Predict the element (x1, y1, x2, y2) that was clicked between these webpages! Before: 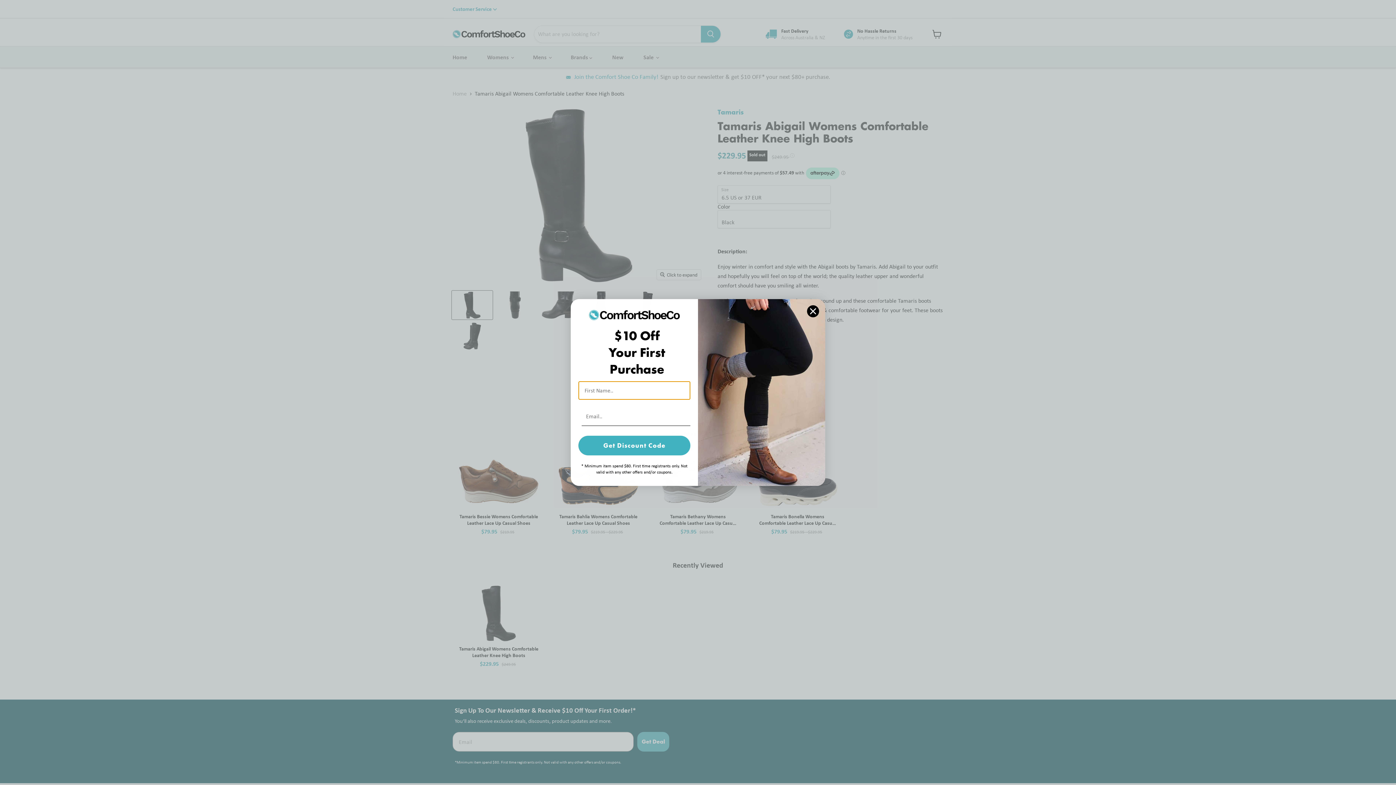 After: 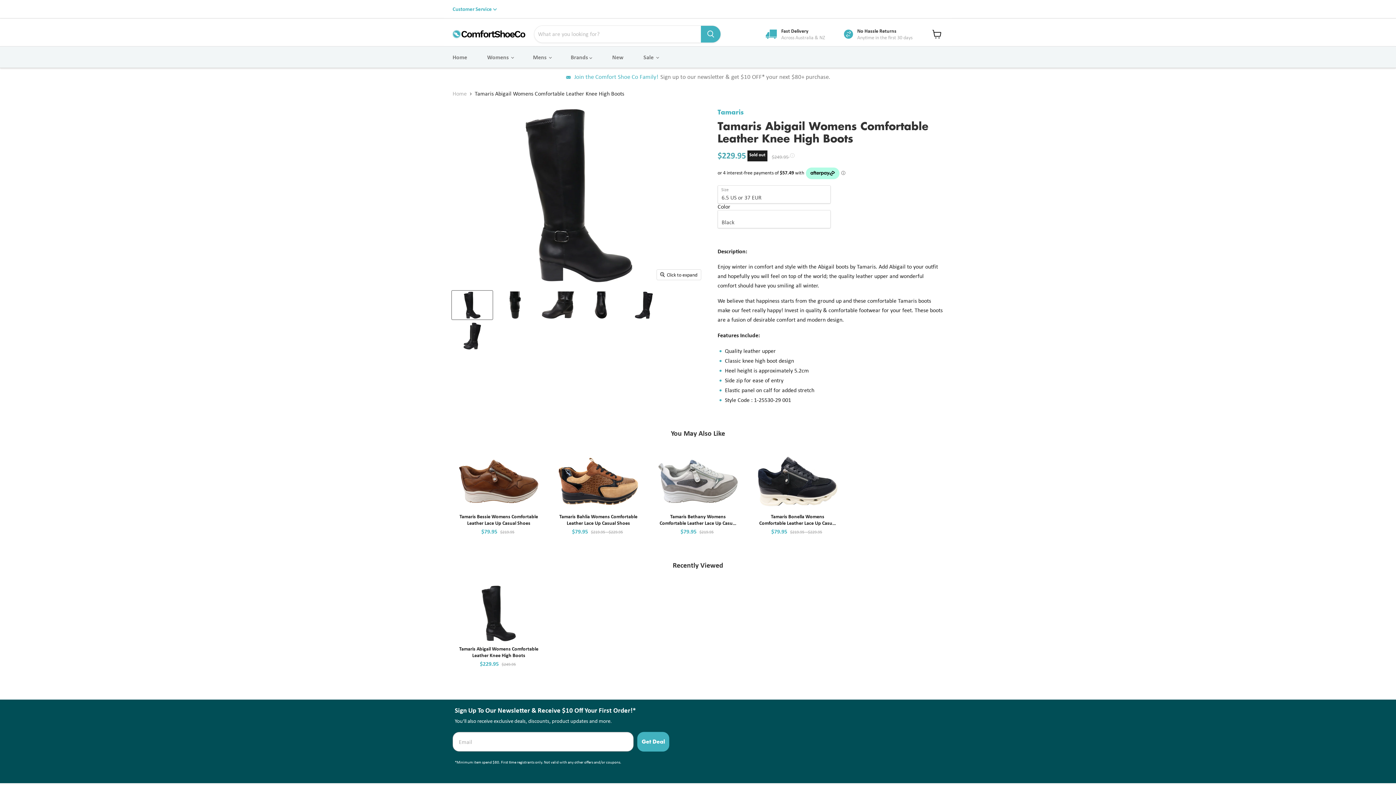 Action: label: Close dialog bbox: (806, 305, 819, 317)